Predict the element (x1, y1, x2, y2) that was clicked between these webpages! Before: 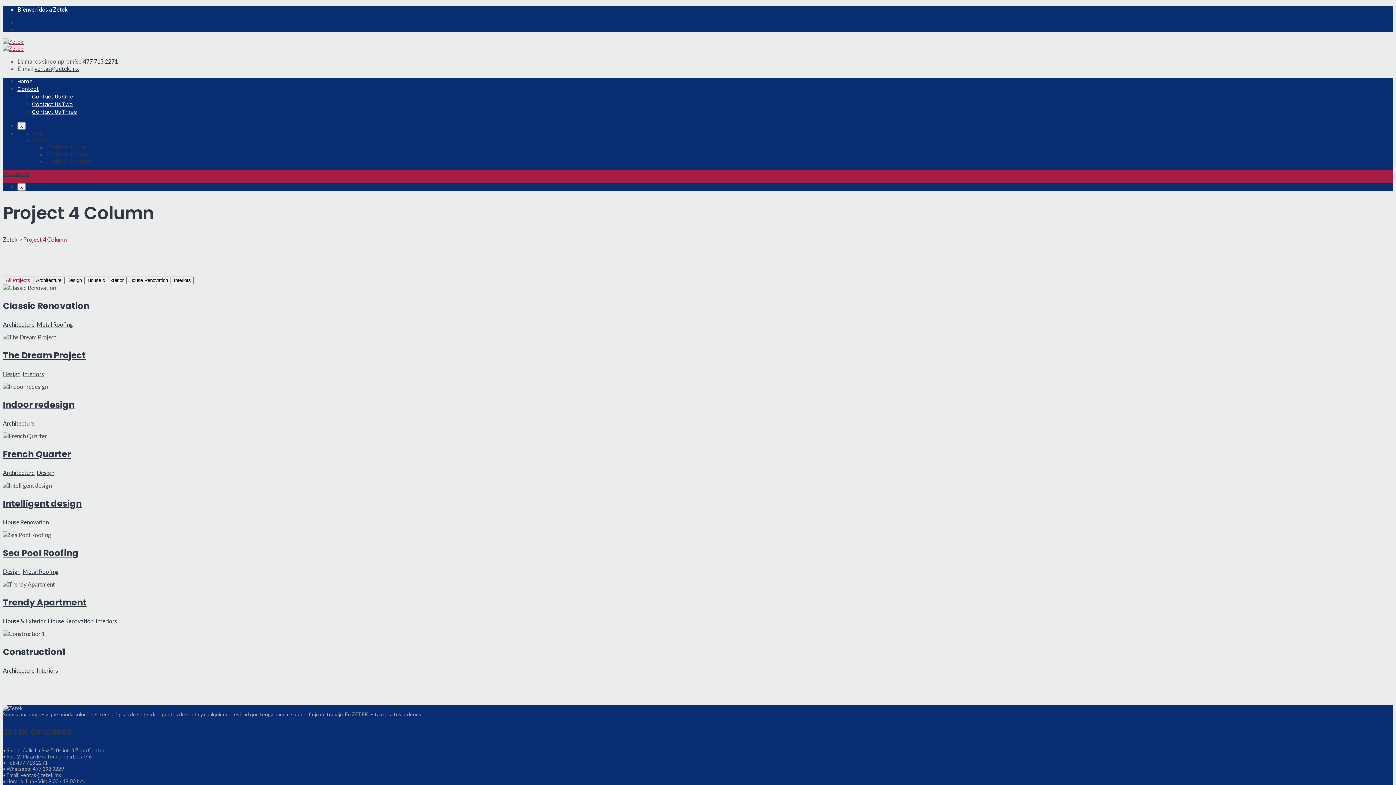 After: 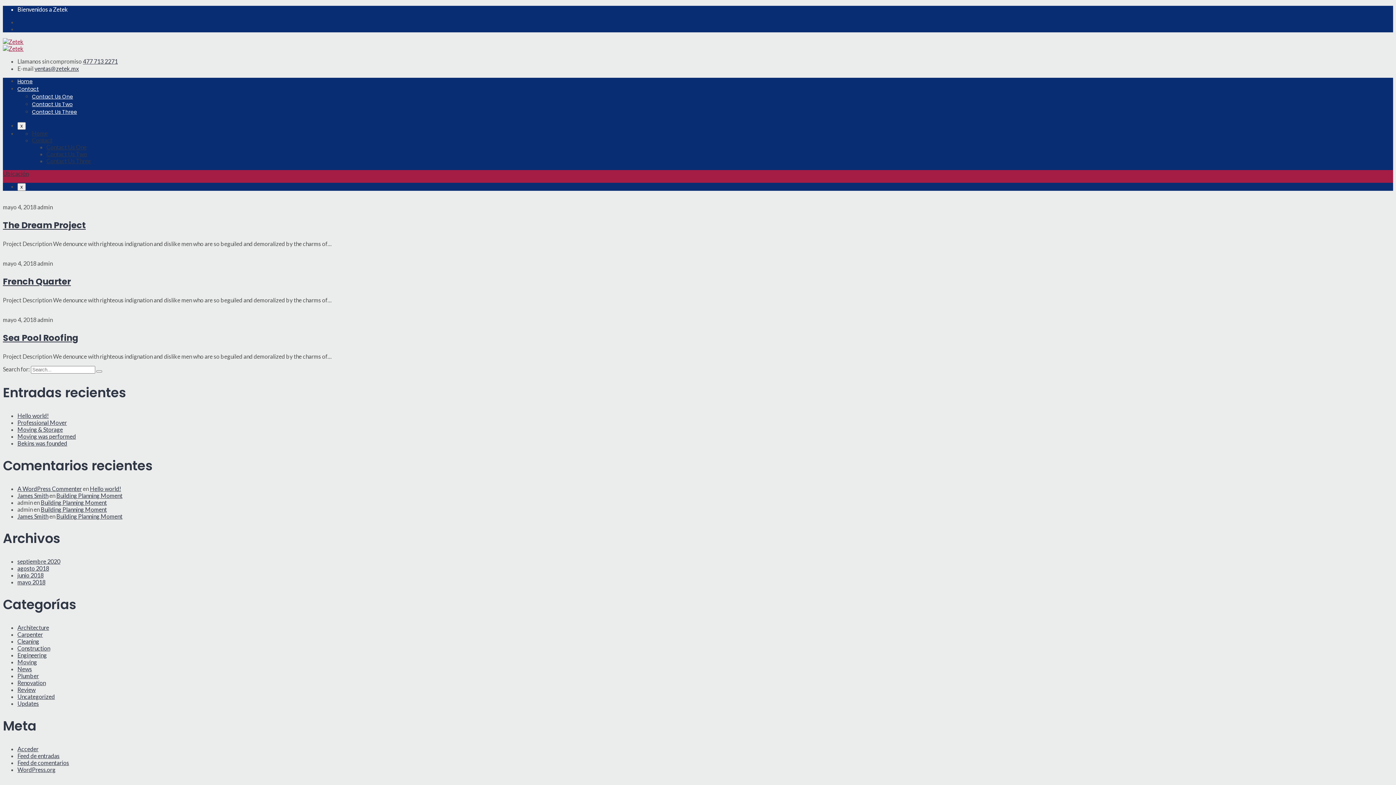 Action: bbox: (2, 568, 20, 575) label: Design